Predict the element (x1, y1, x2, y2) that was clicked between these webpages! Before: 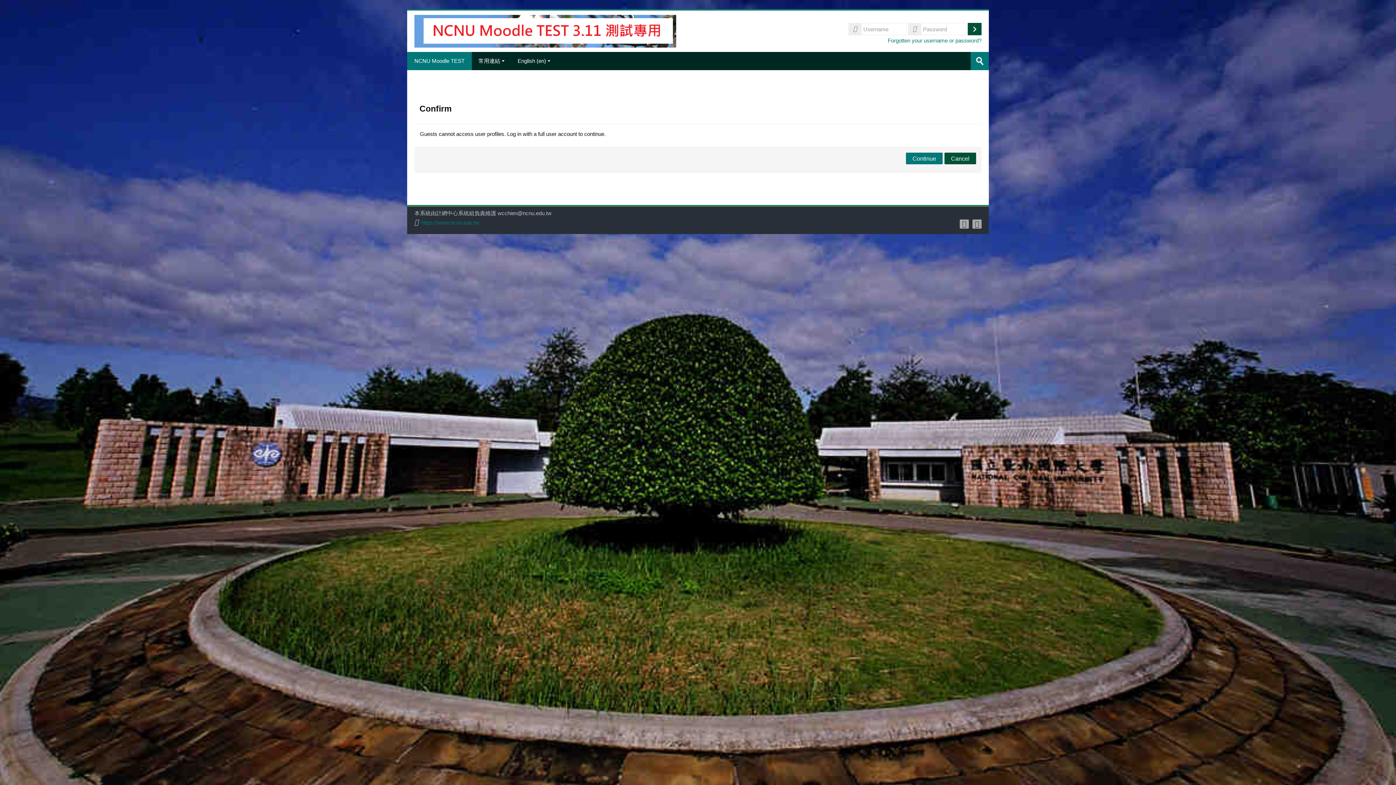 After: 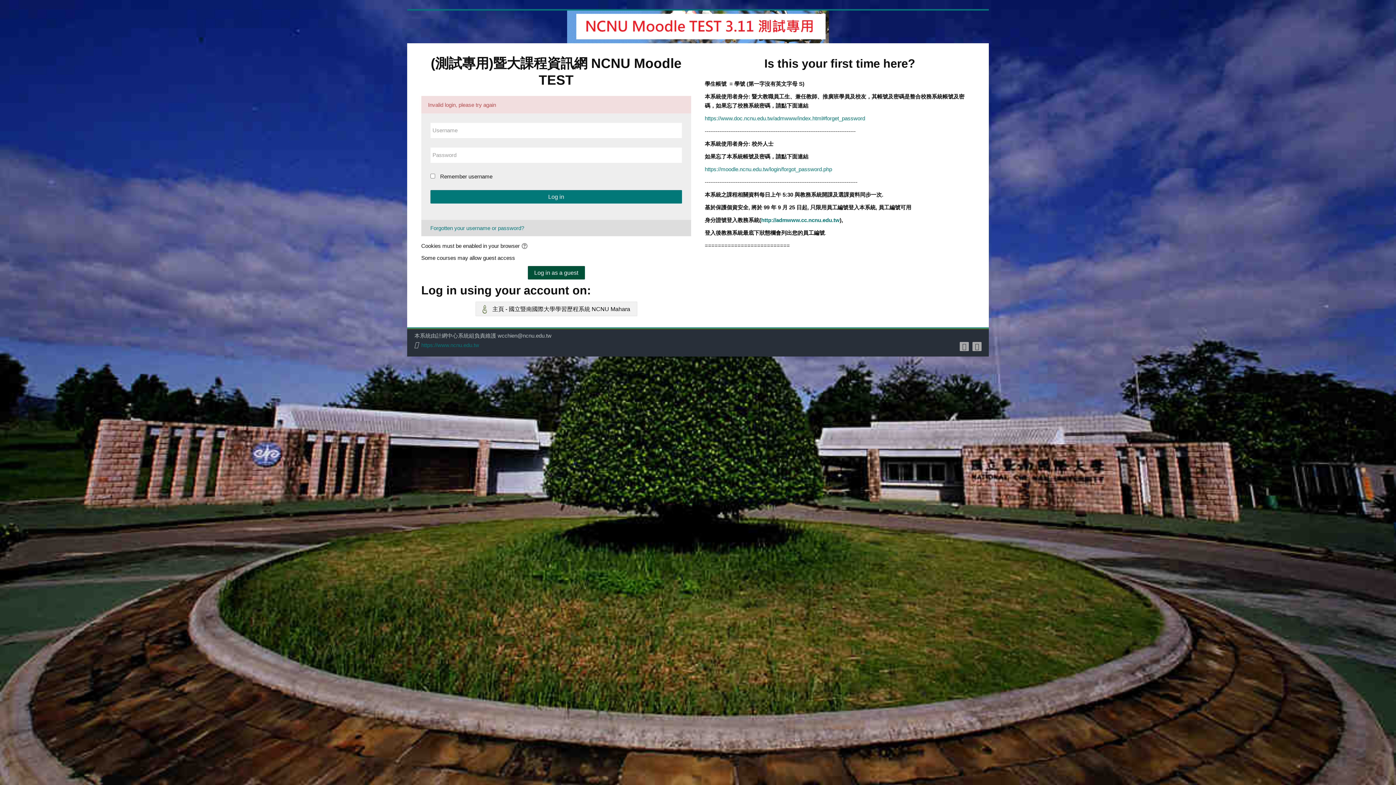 Action: label: Log in bbox: (968, 22, 981, 35)